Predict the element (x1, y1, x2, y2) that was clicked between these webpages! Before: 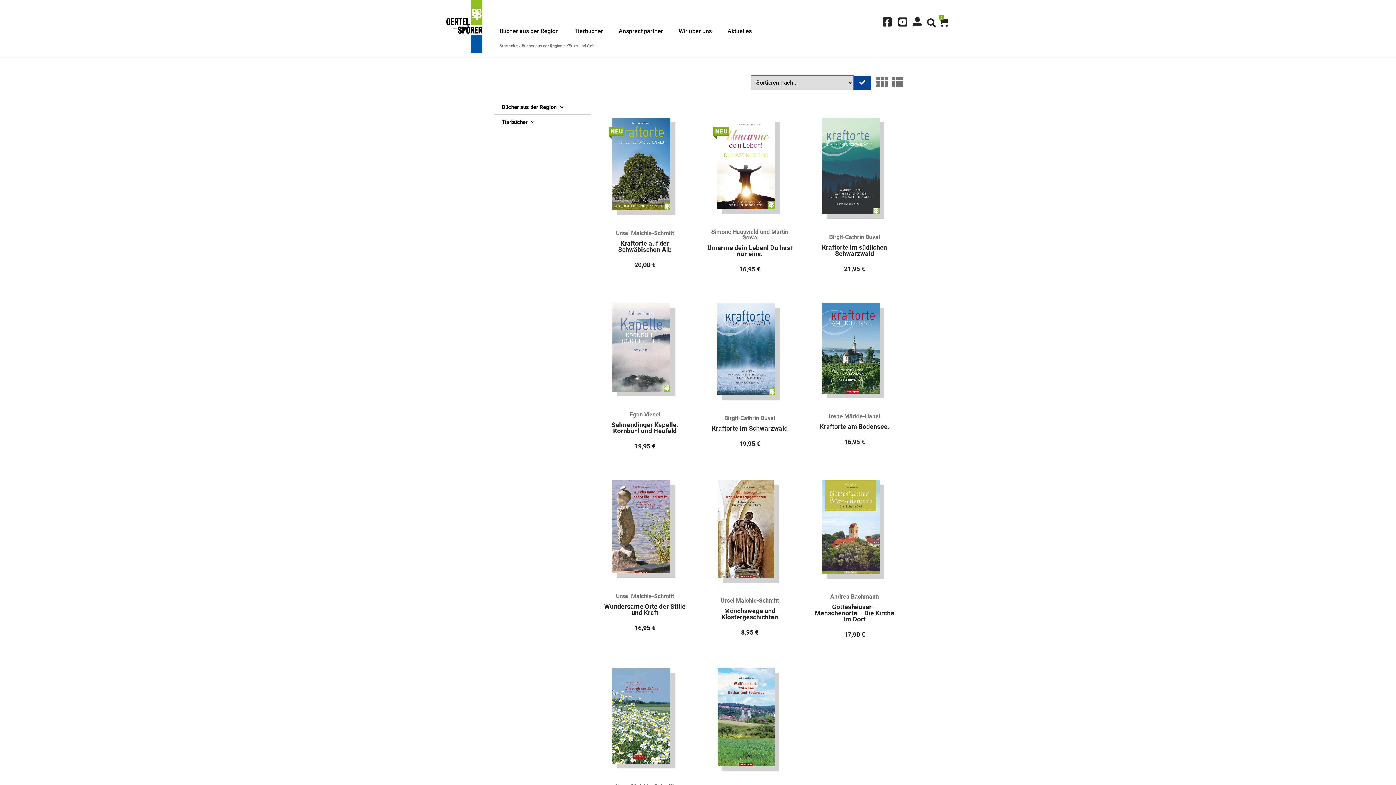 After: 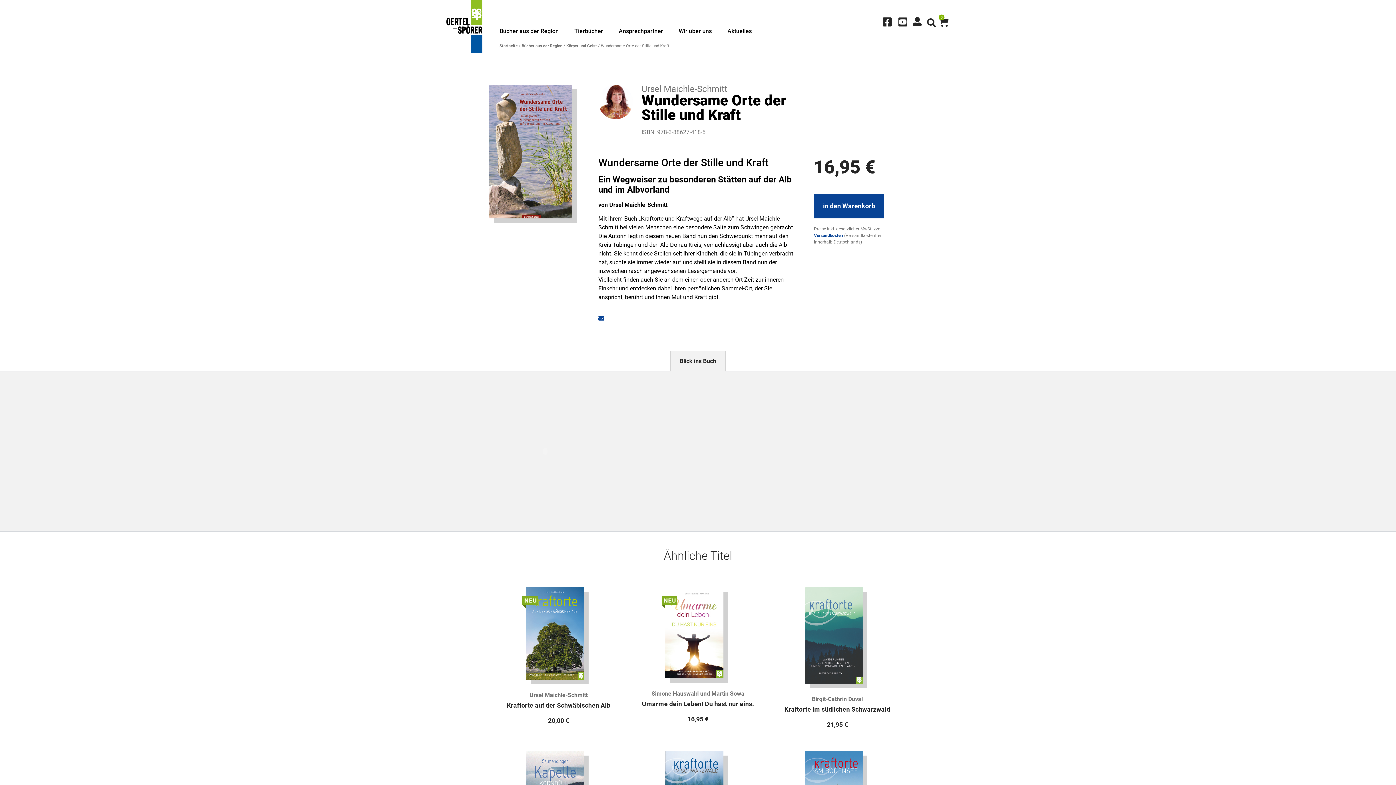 Action: label: Wundersame Orte der Stille und Kraft bbox: (604, 603, 685, 616)